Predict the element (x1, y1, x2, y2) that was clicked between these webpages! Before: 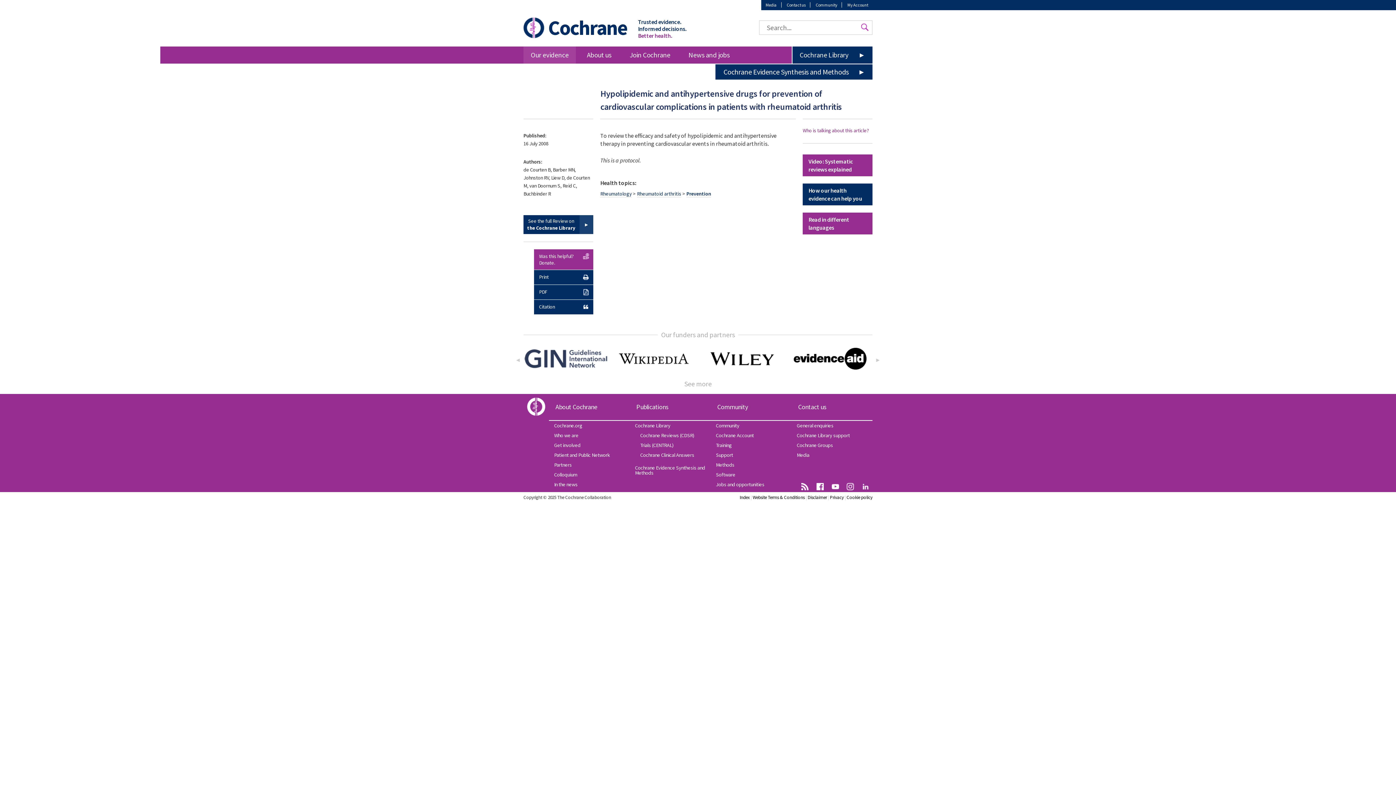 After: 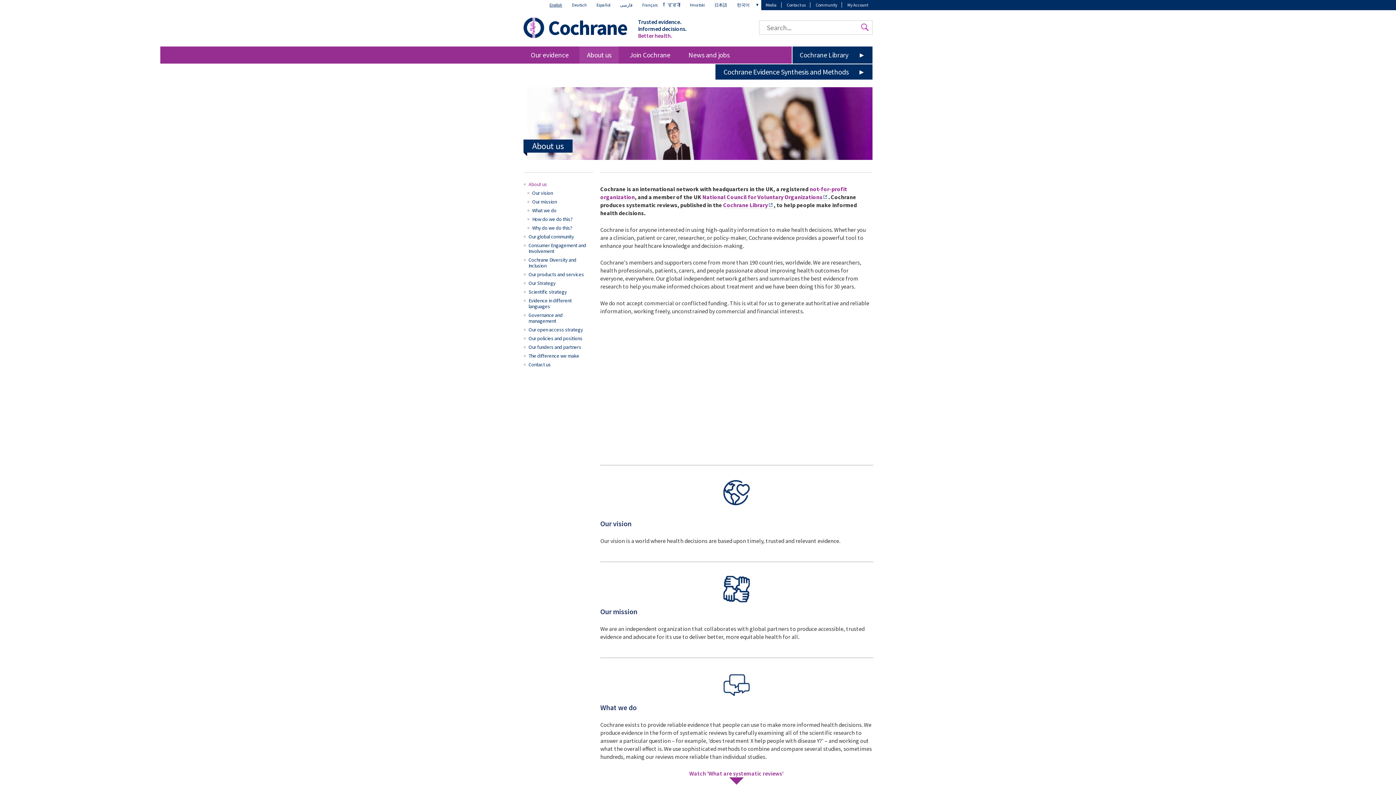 Action: label: About us bbox: (579, 46, 618, 63)